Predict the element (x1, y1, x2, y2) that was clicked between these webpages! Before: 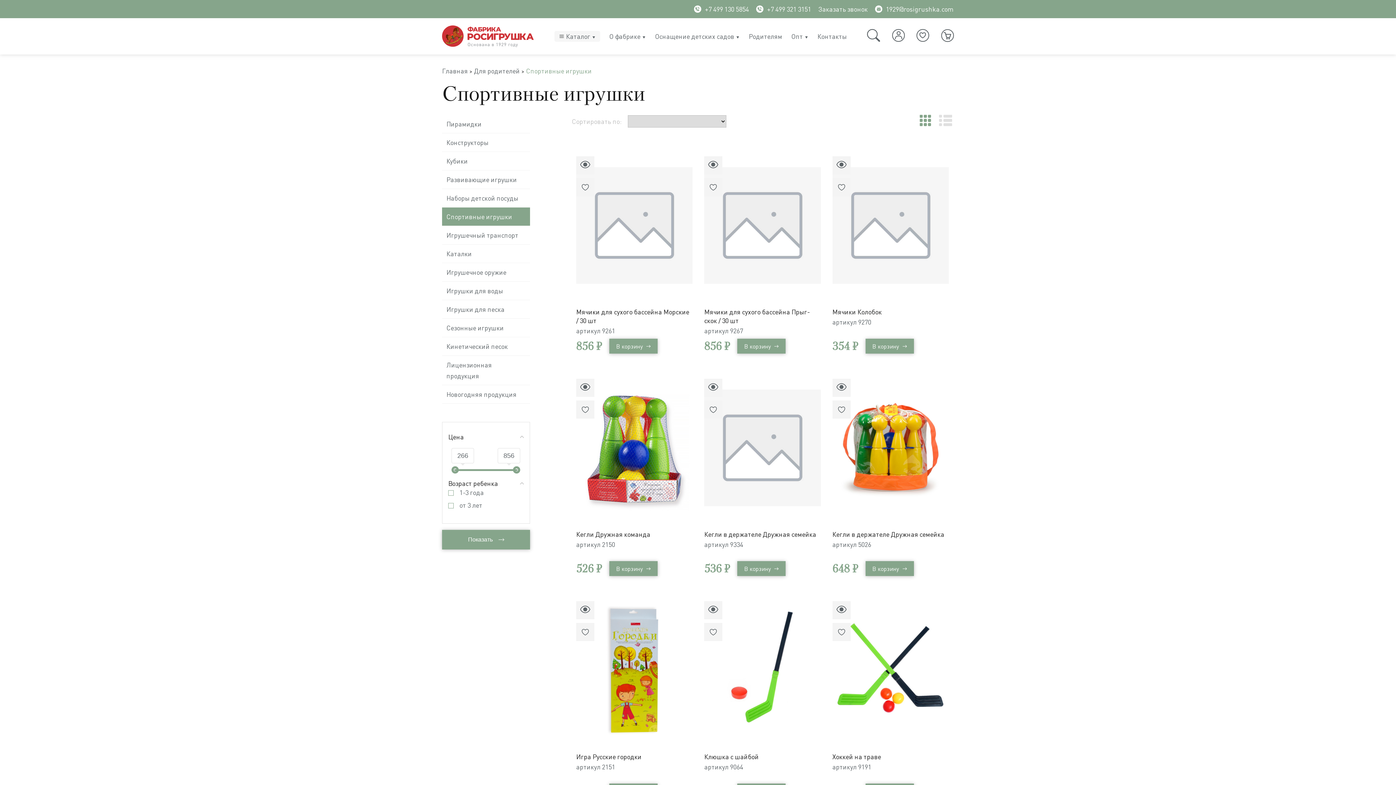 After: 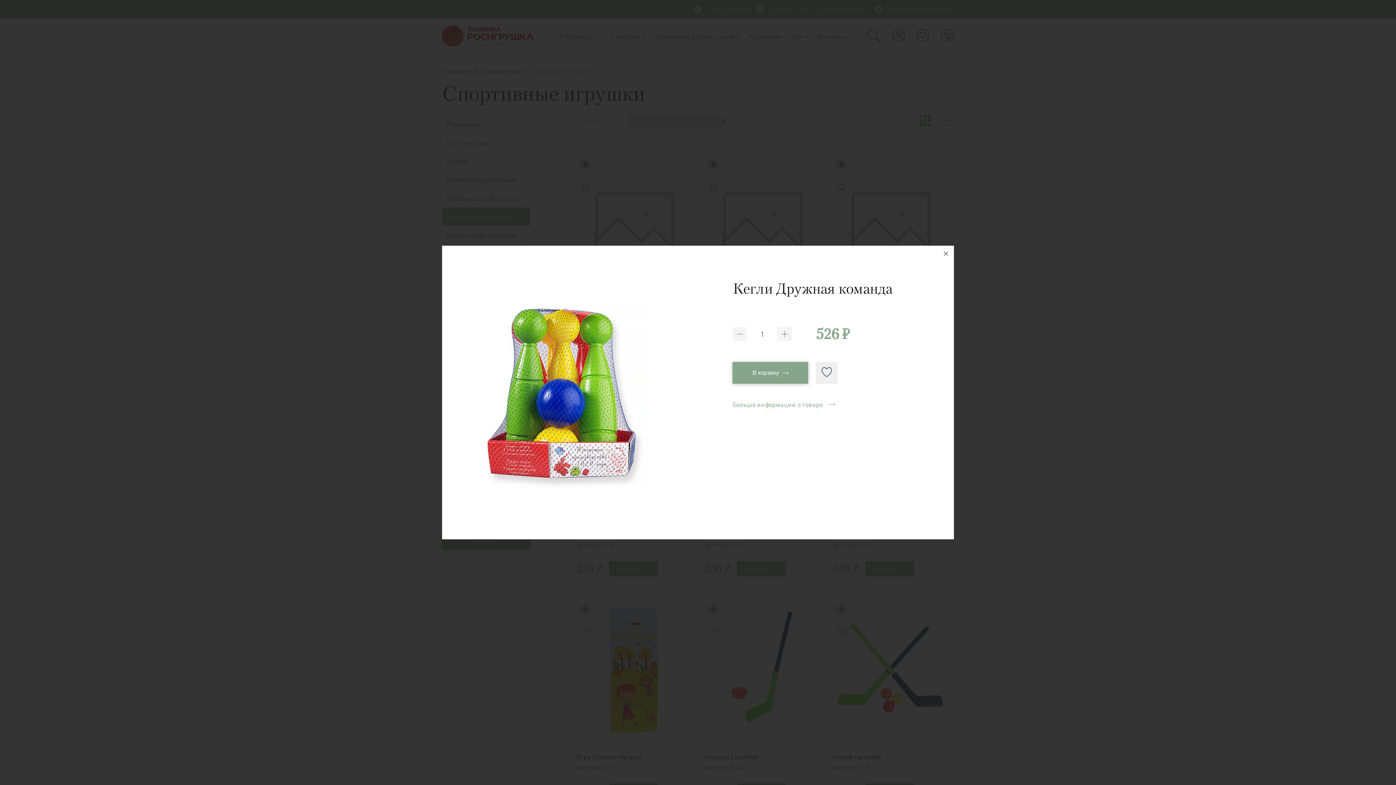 Action: bbox: (580, 381, 590, 394)